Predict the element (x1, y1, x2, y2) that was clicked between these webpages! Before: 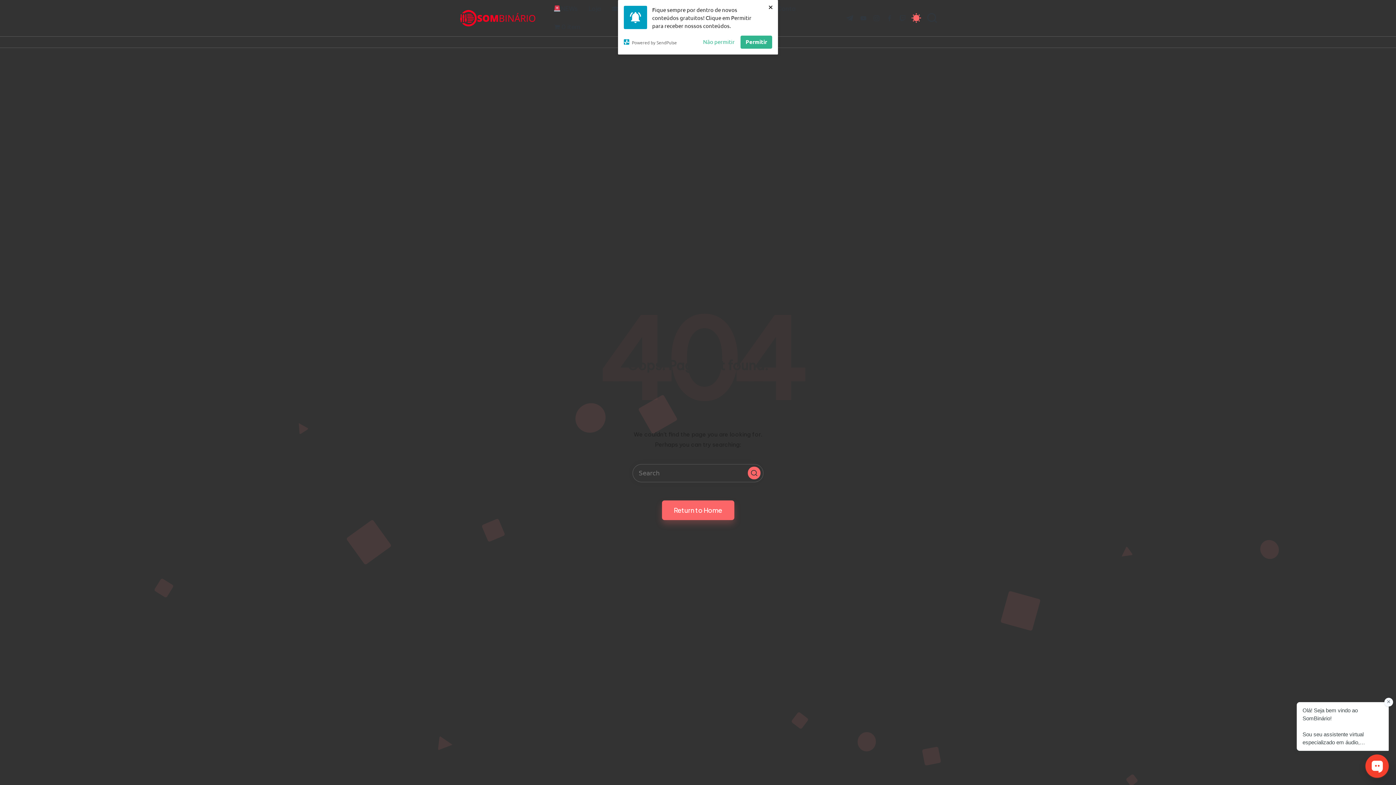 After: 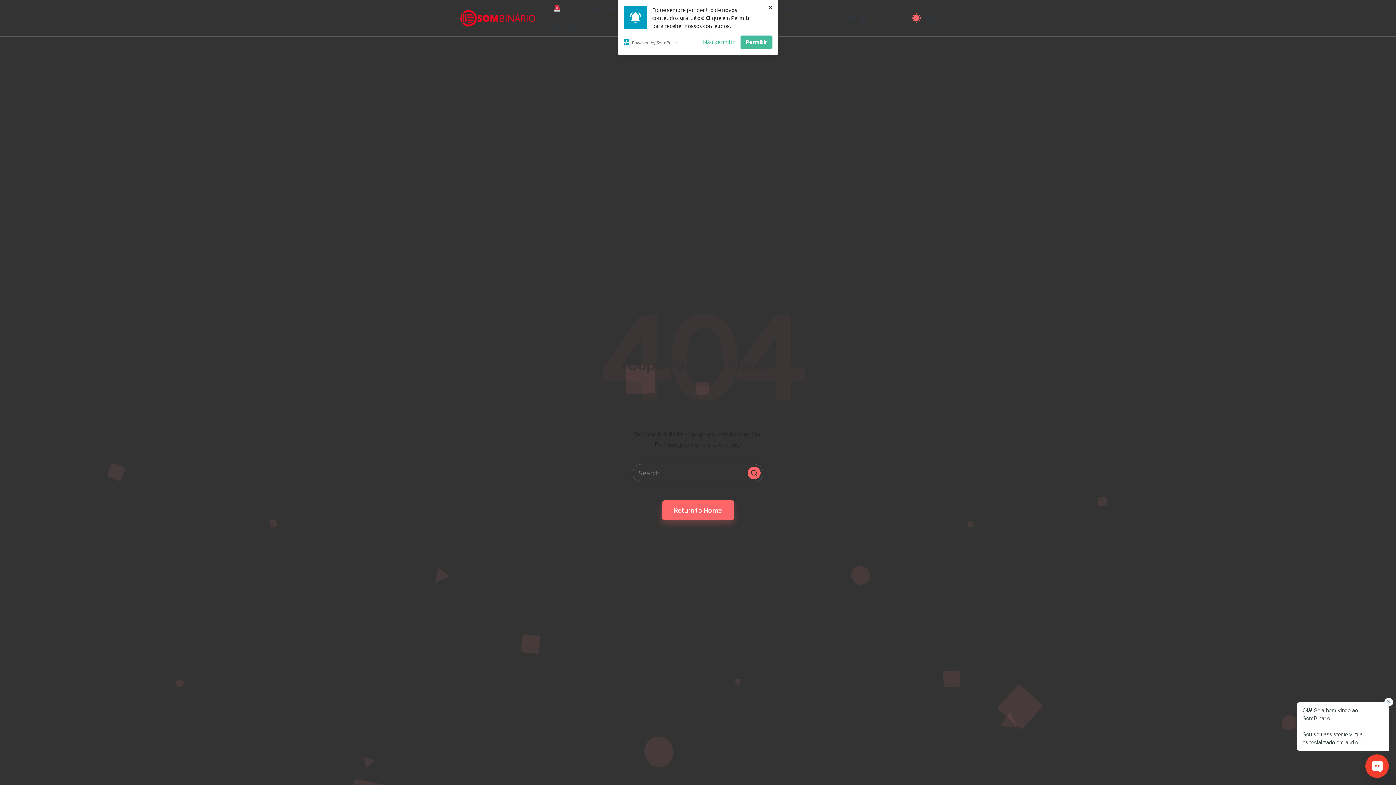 Action: label: Permitir bbox: (740, 35, 772, 48)